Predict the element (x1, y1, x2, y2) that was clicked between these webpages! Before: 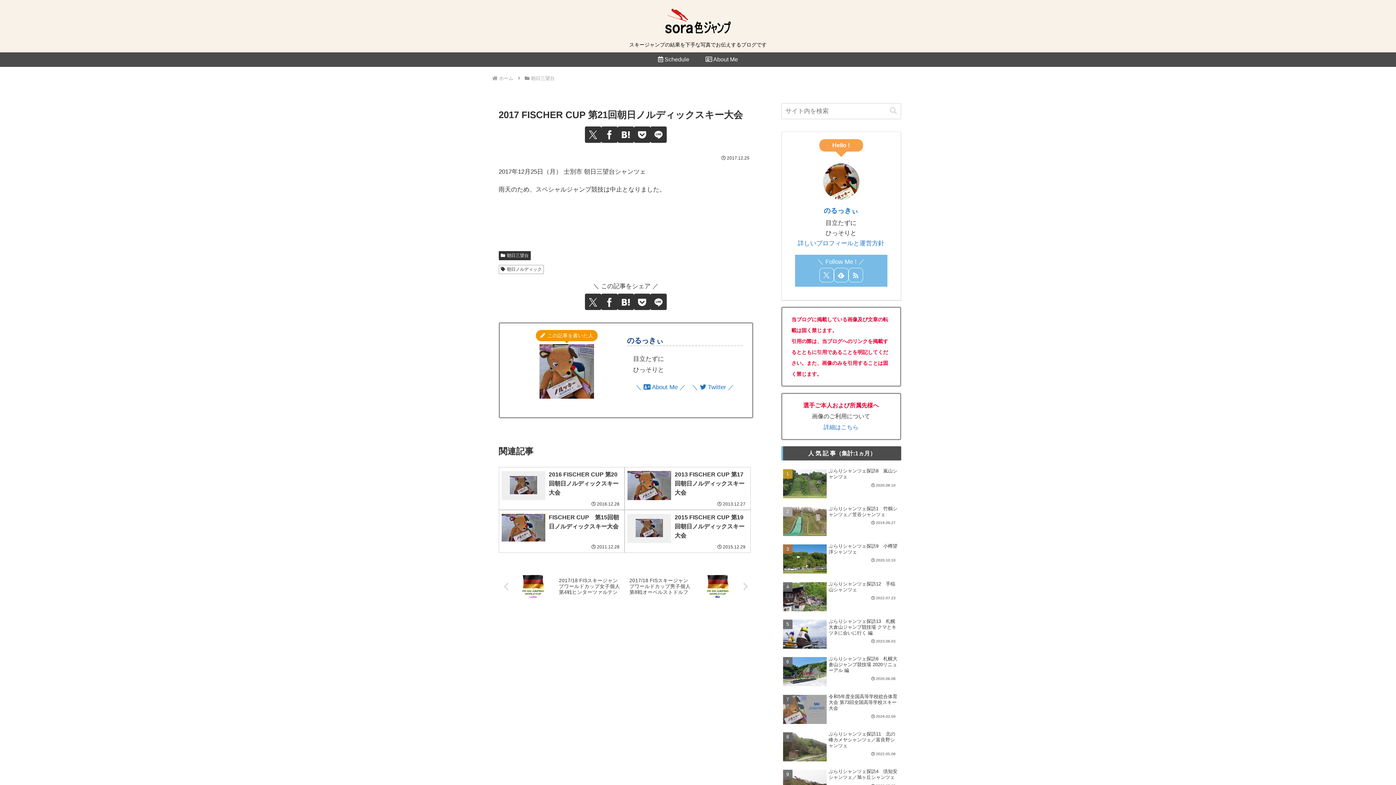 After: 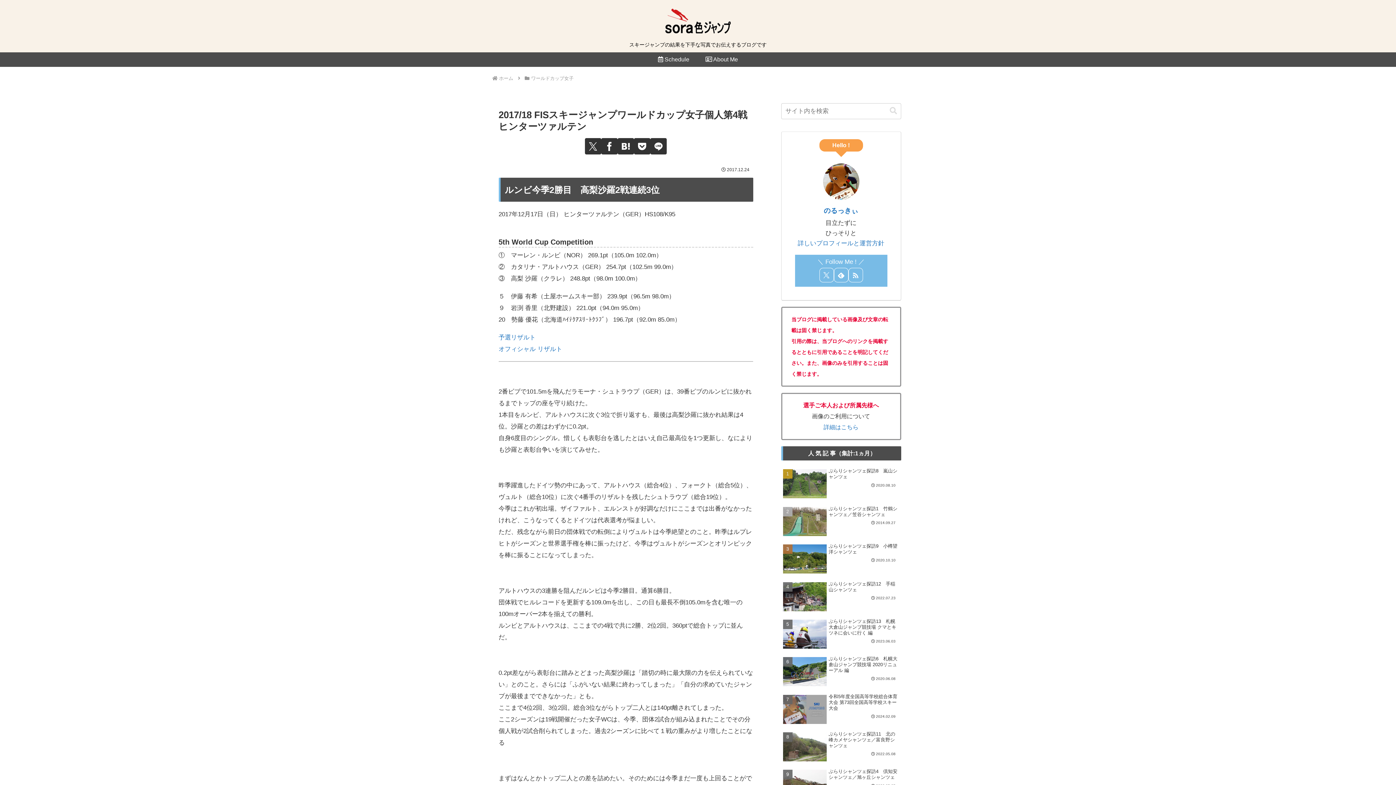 Action: bbox: (498, 566, 626, 606) label: 2017/18 FISスキージャンプワールドカップ女子個人第4戦ヒンターツァルテン